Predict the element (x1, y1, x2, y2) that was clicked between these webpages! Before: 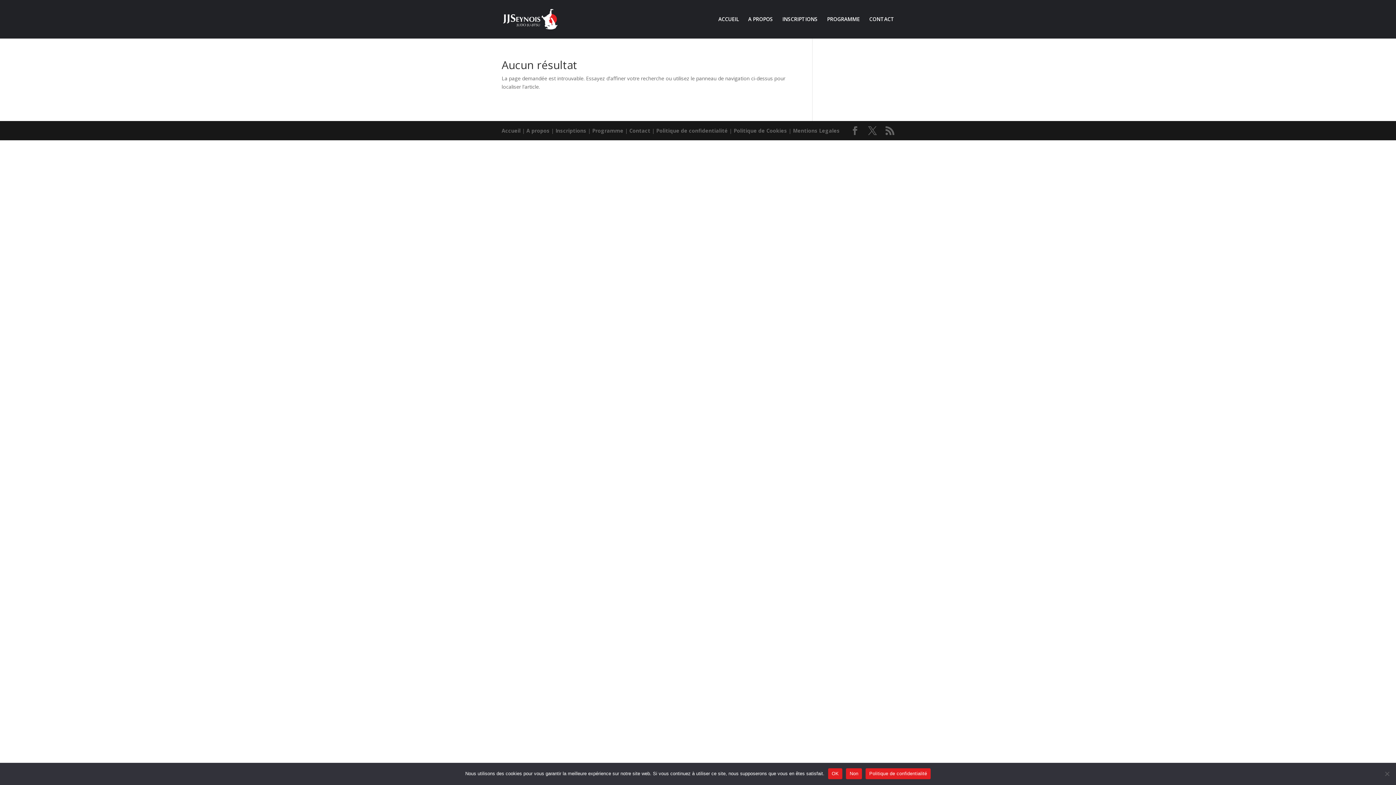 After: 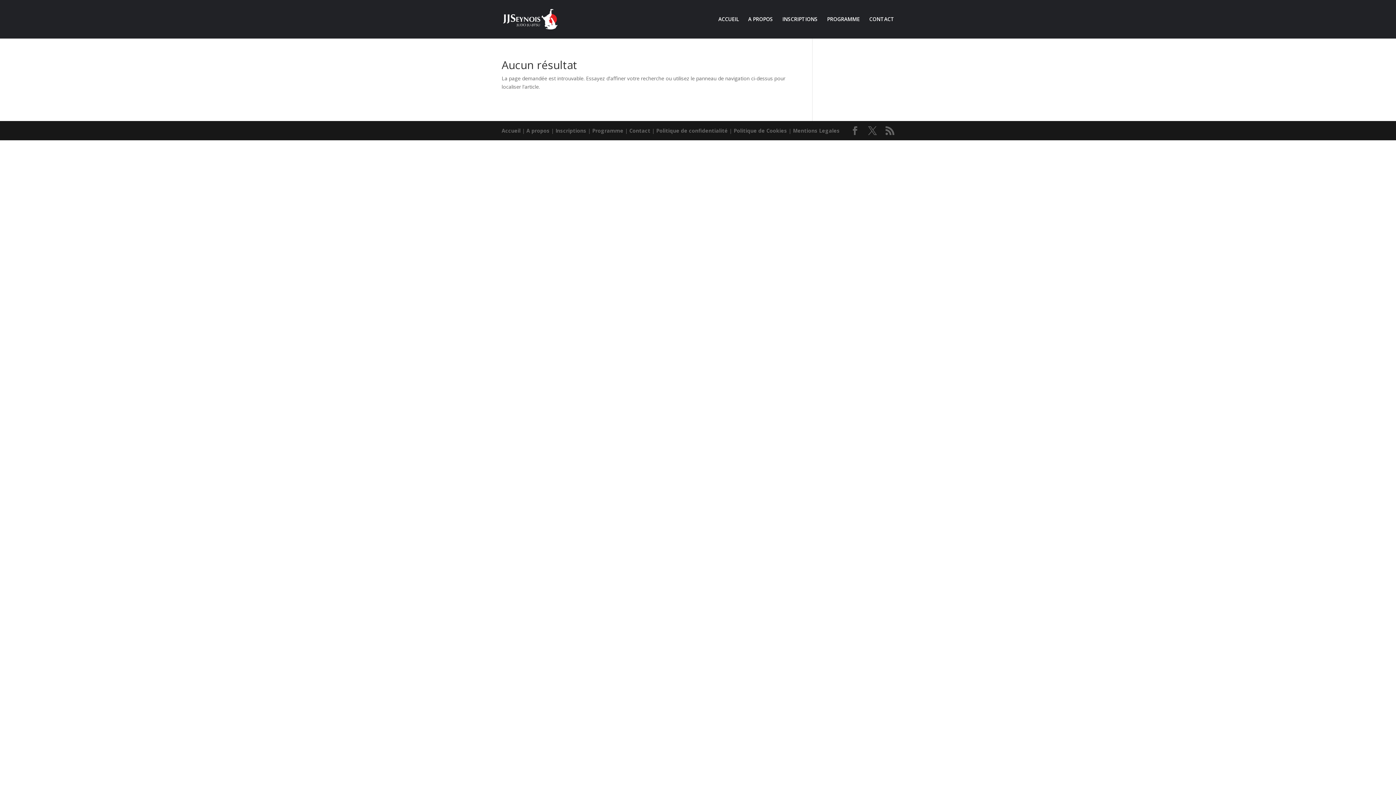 Action: label: Non bbox: (846, 768, 862, 779)